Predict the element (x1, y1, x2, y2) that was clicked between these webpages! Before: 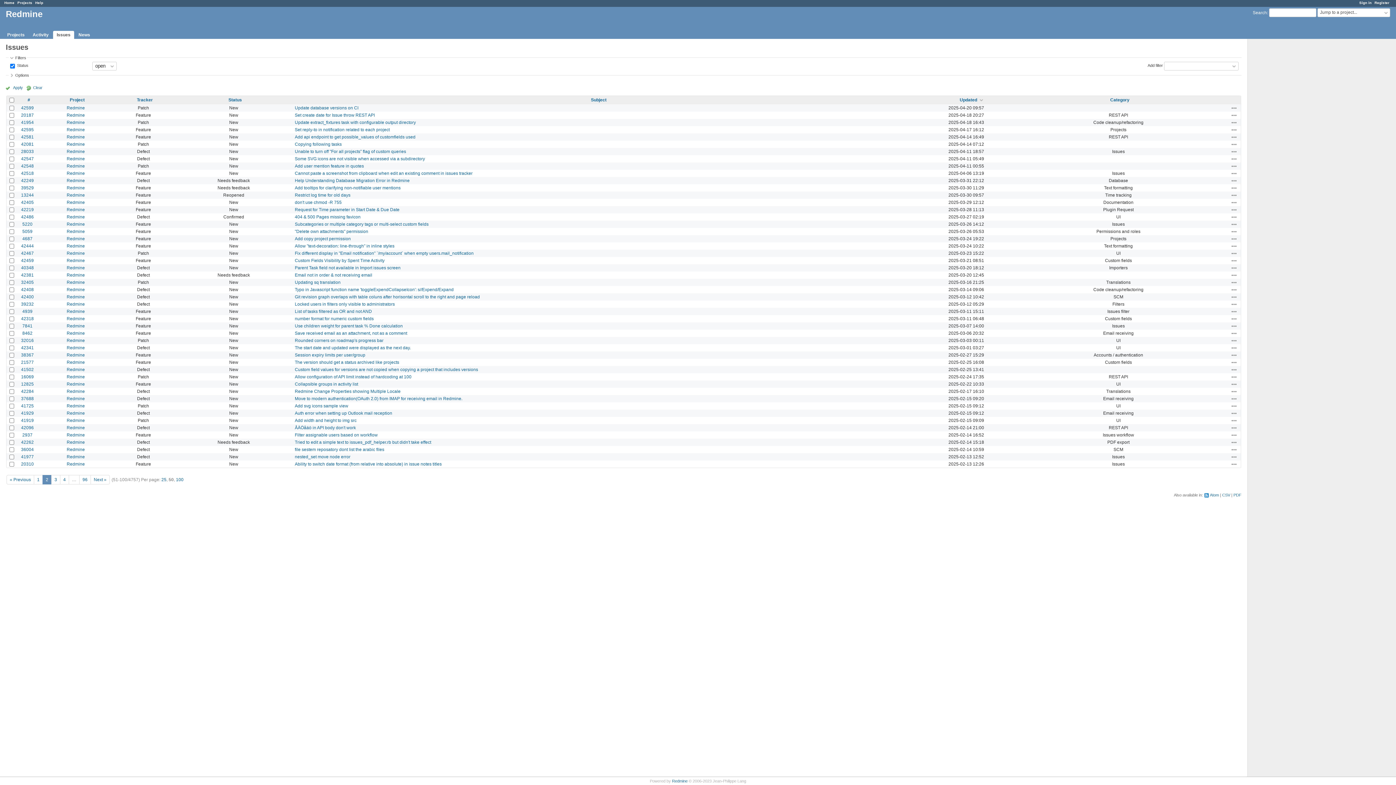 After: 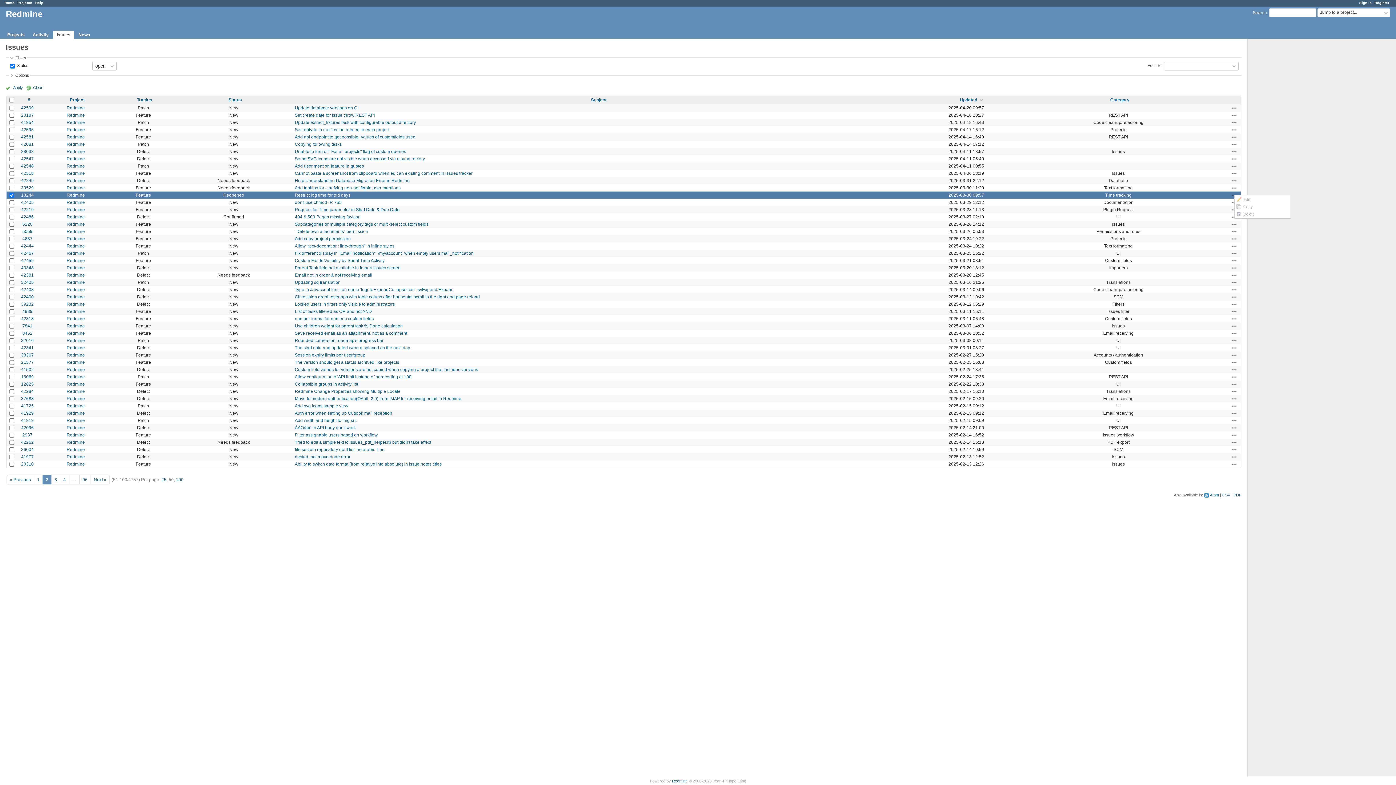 Action: label: Actions bbox: (1231, 192, 1237, 198)